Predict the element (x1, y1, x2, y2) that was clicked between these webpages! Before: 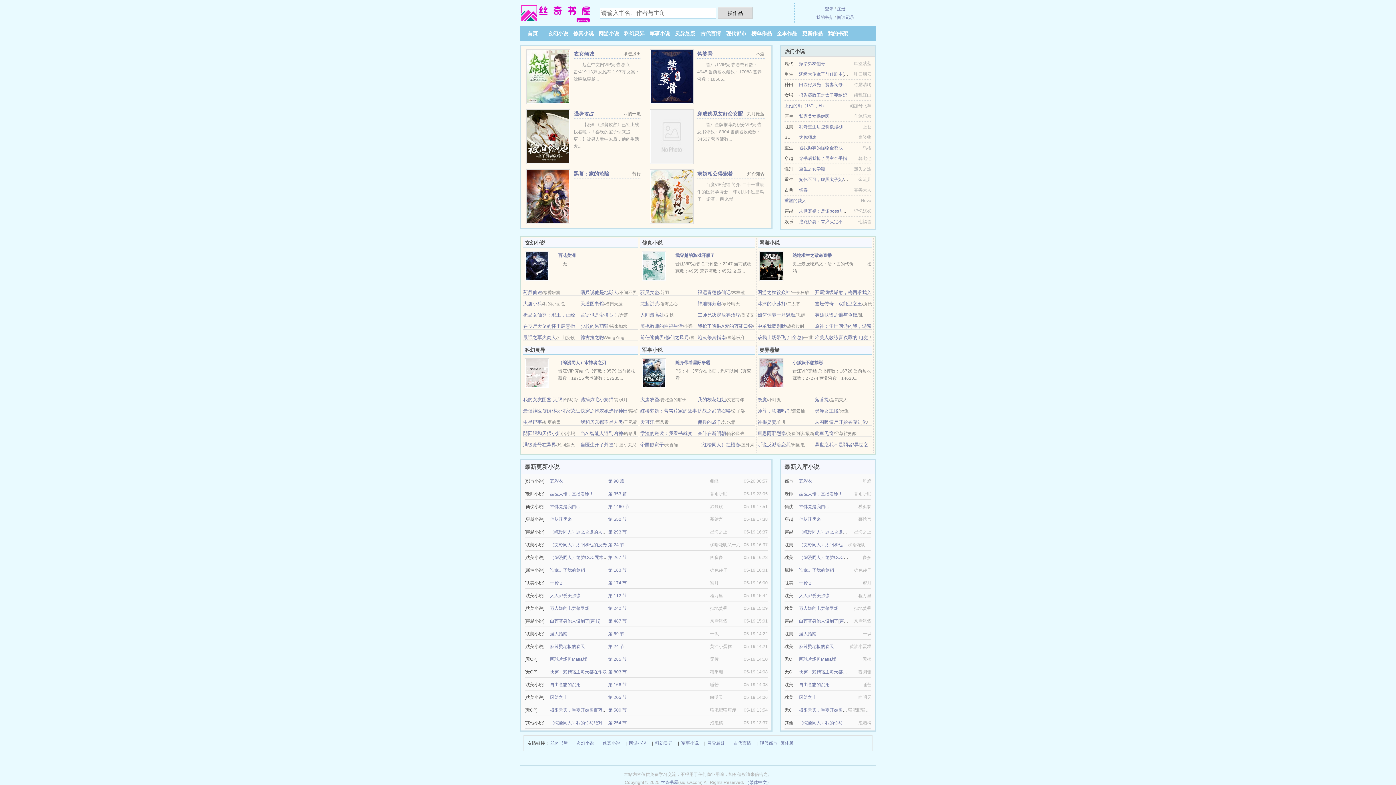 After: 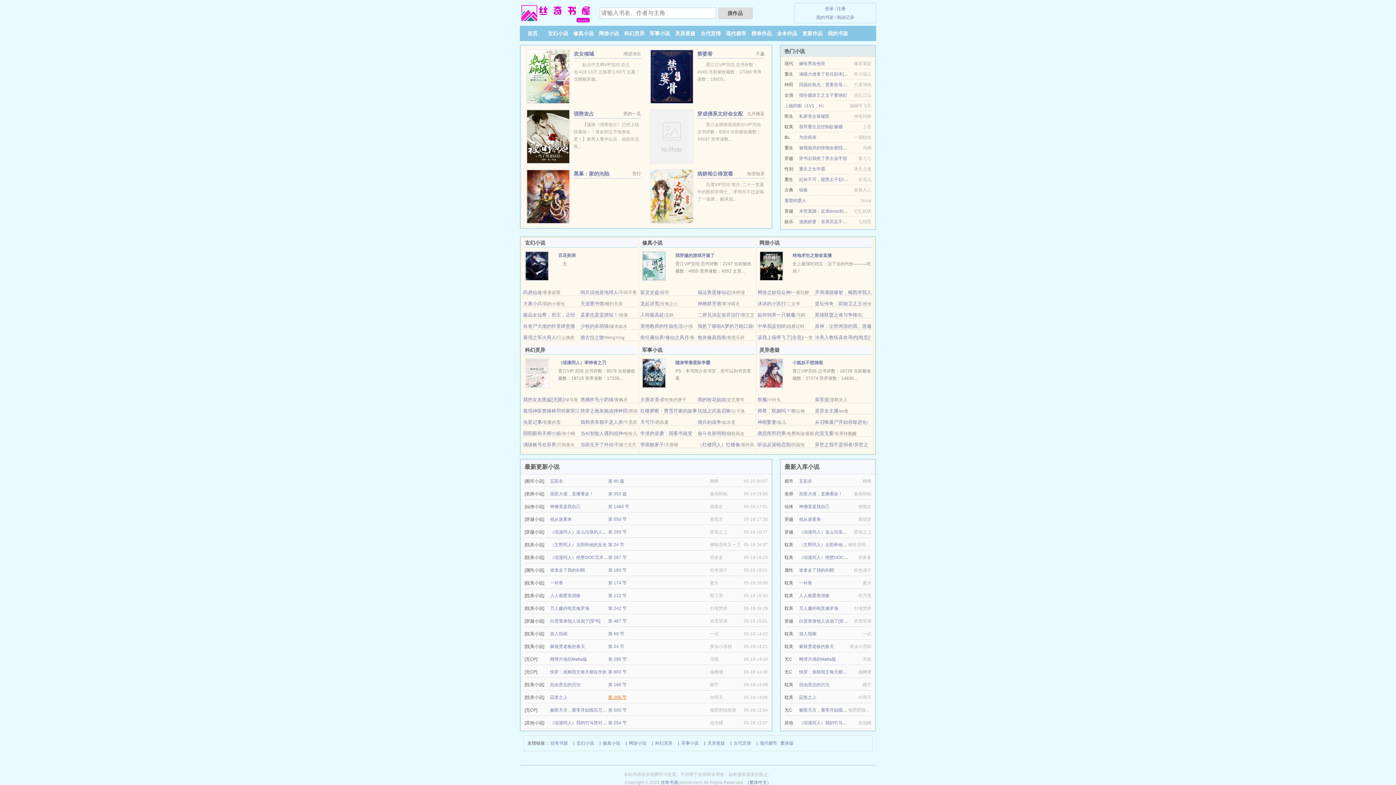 Action: bbox: (608, 695, 626, 700) label: 第 205 节